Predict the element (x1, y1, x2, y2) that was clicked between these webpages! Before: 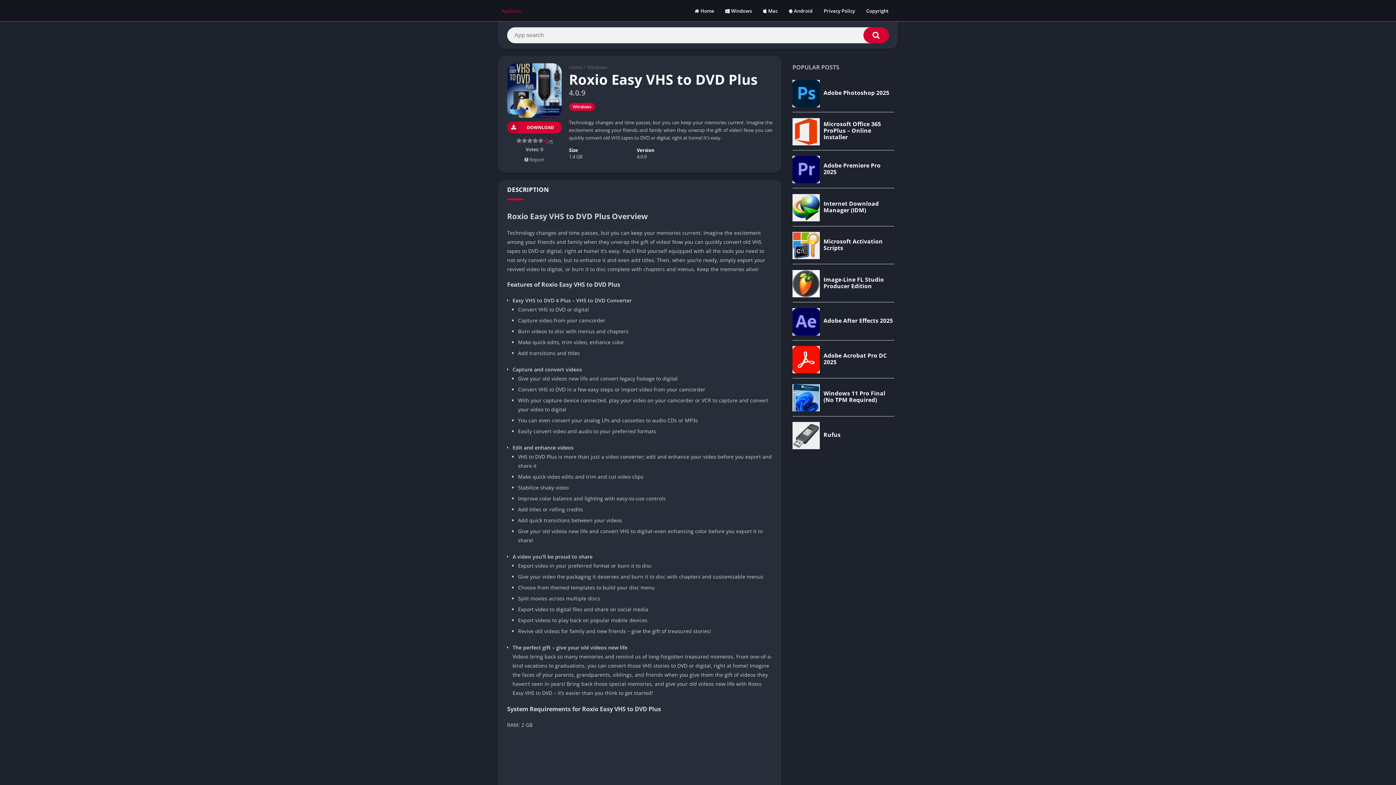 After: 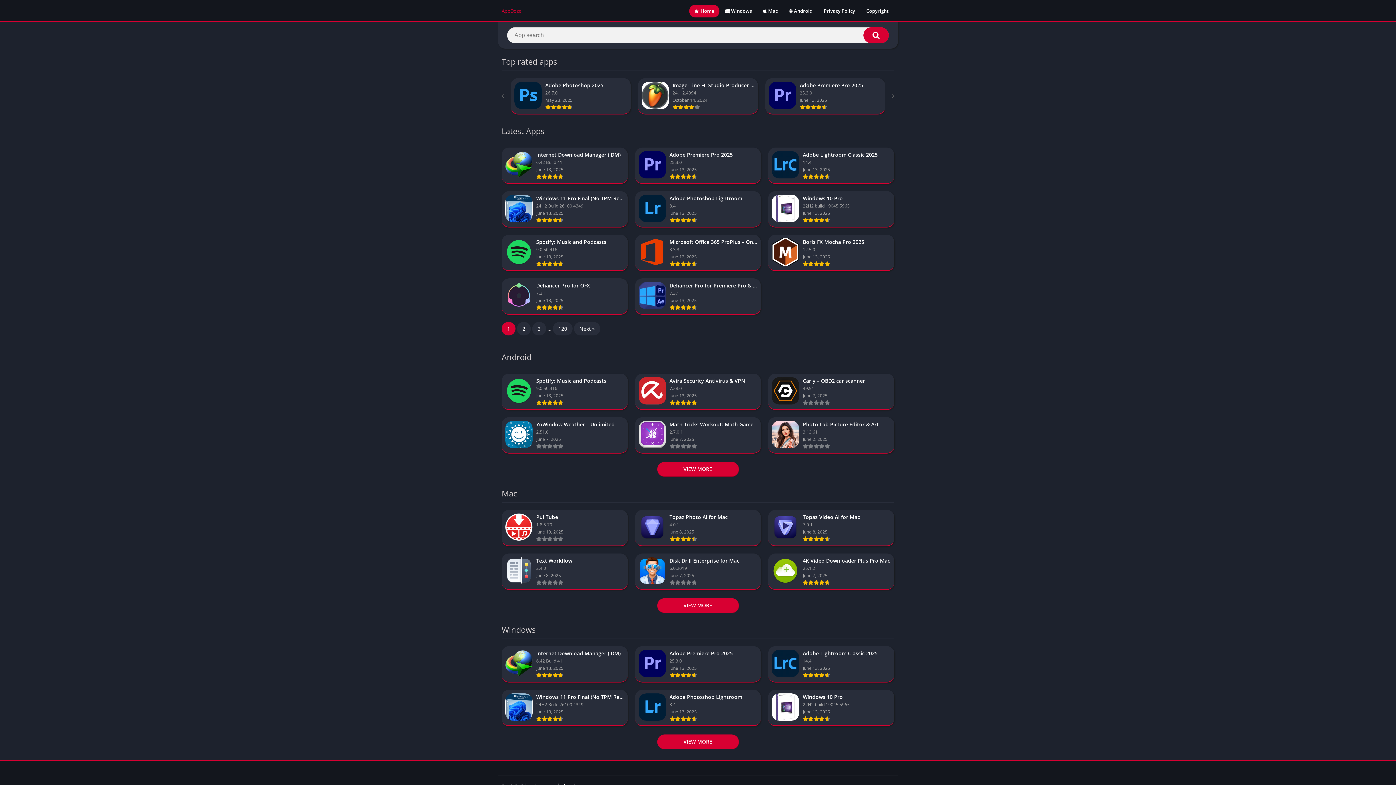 Action: bbox: (689, 4, 719, 17) label: Home